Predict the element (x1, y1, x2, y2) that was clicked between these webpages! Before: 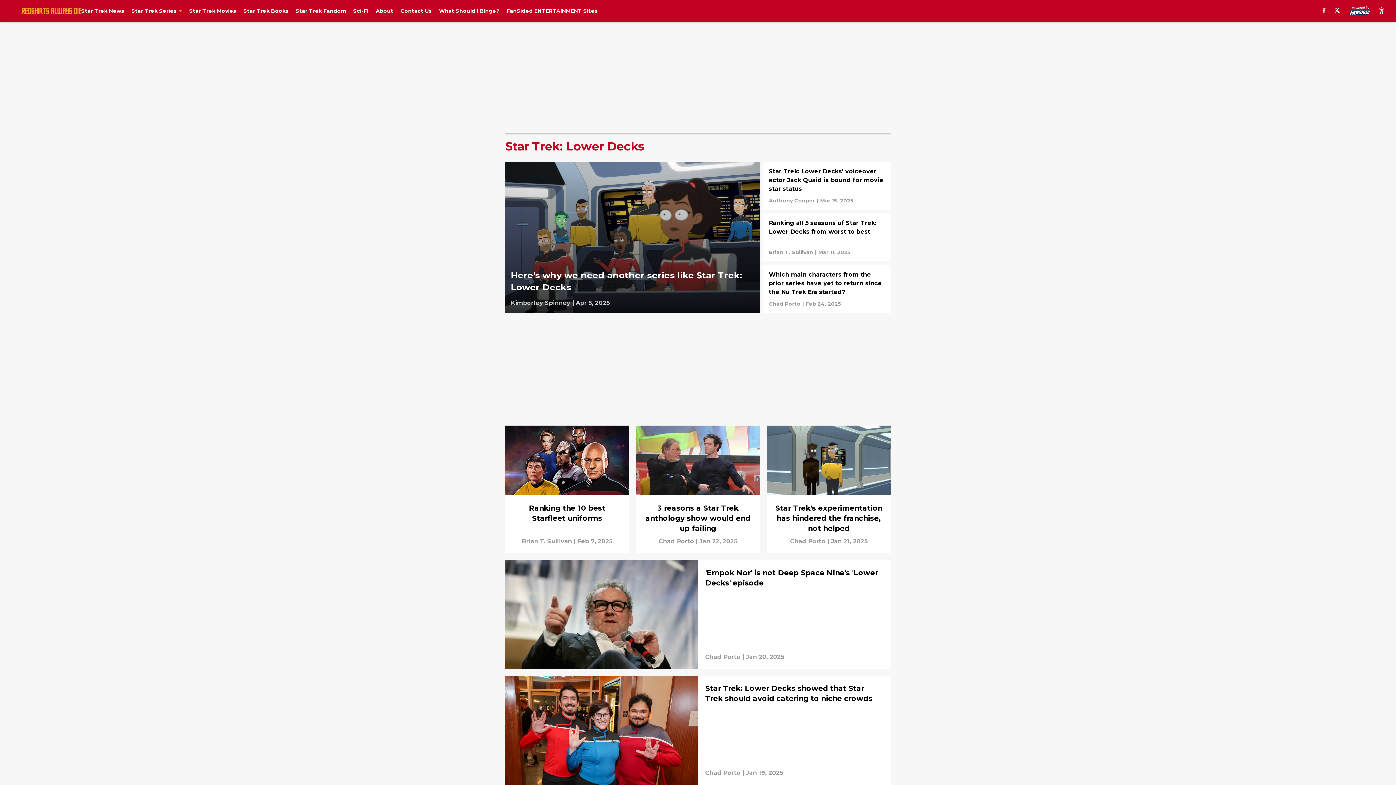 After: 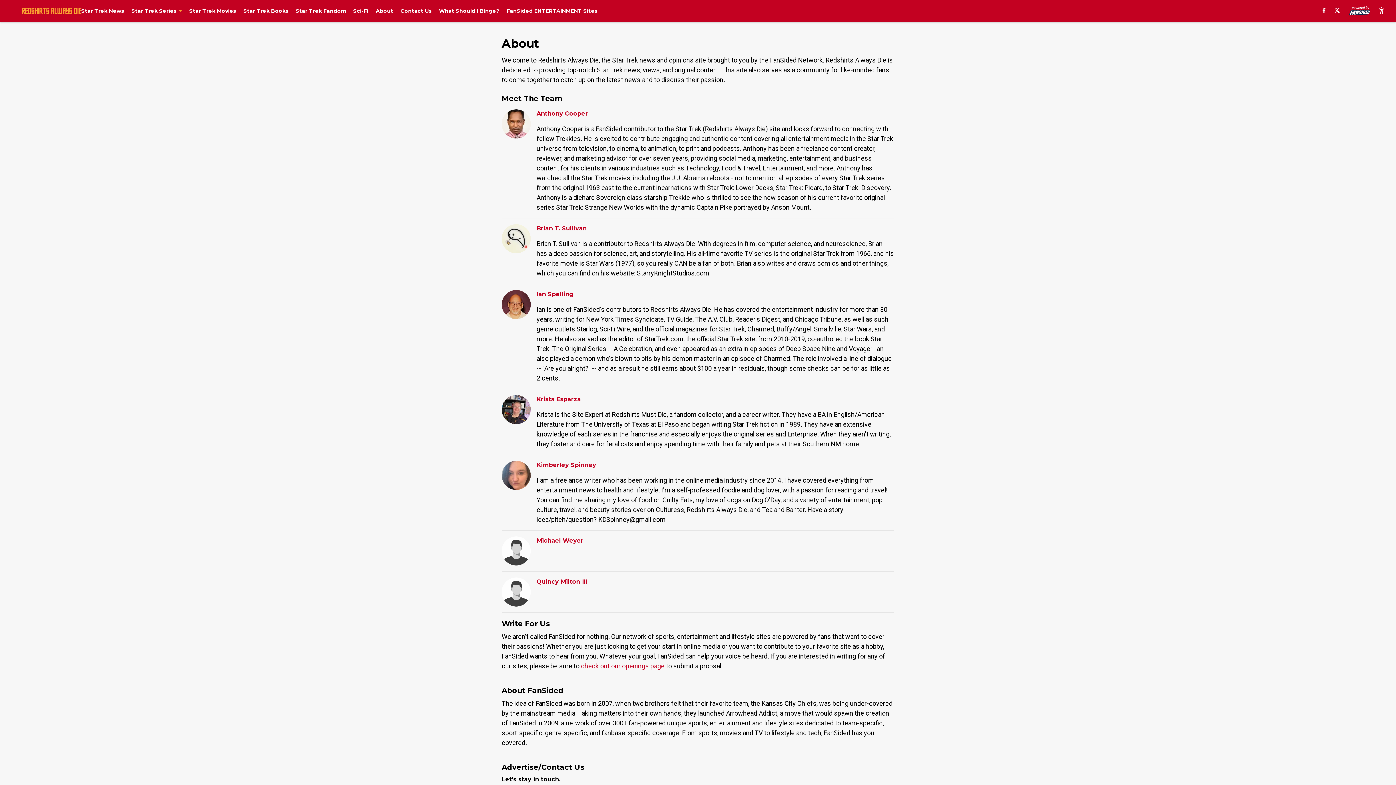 Action: bbox: (375, 7, 393, 14) label: About